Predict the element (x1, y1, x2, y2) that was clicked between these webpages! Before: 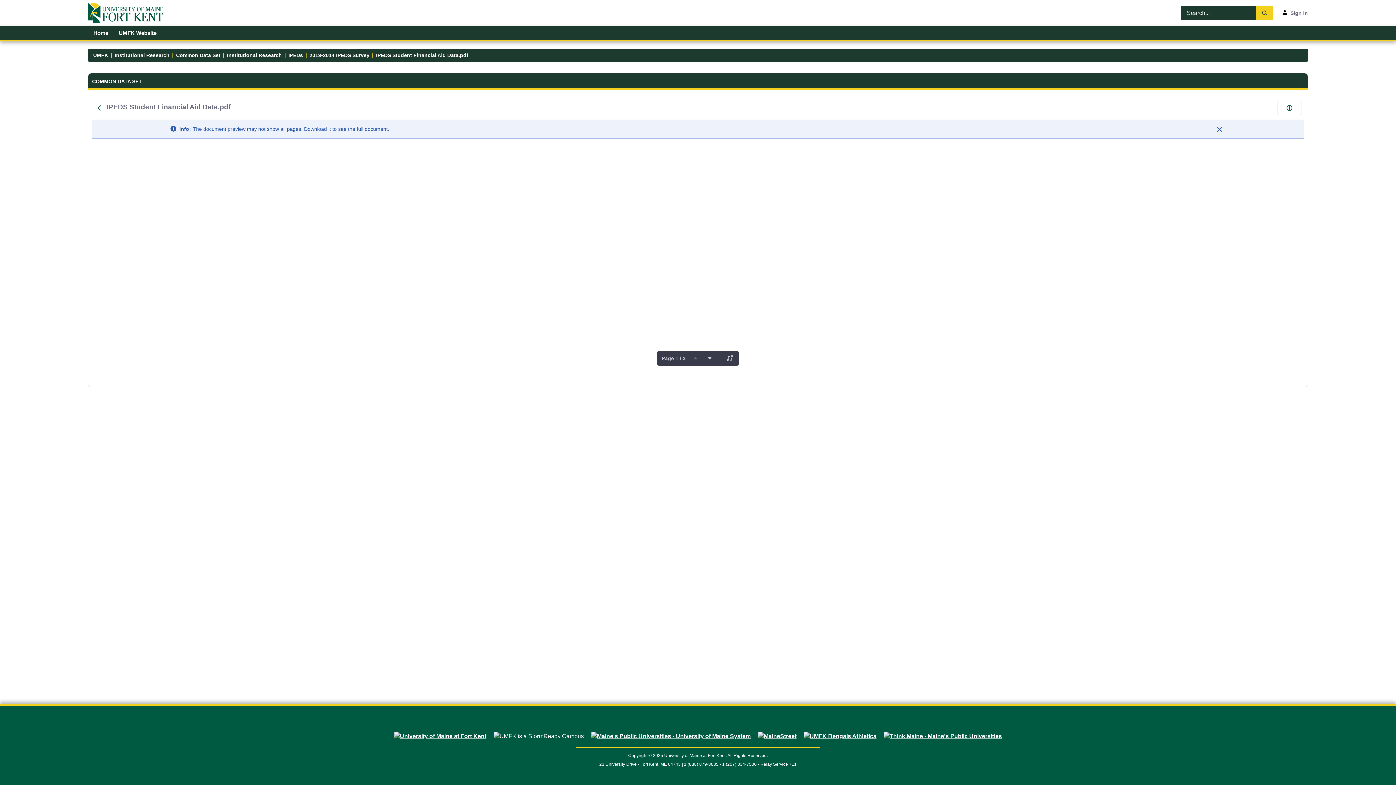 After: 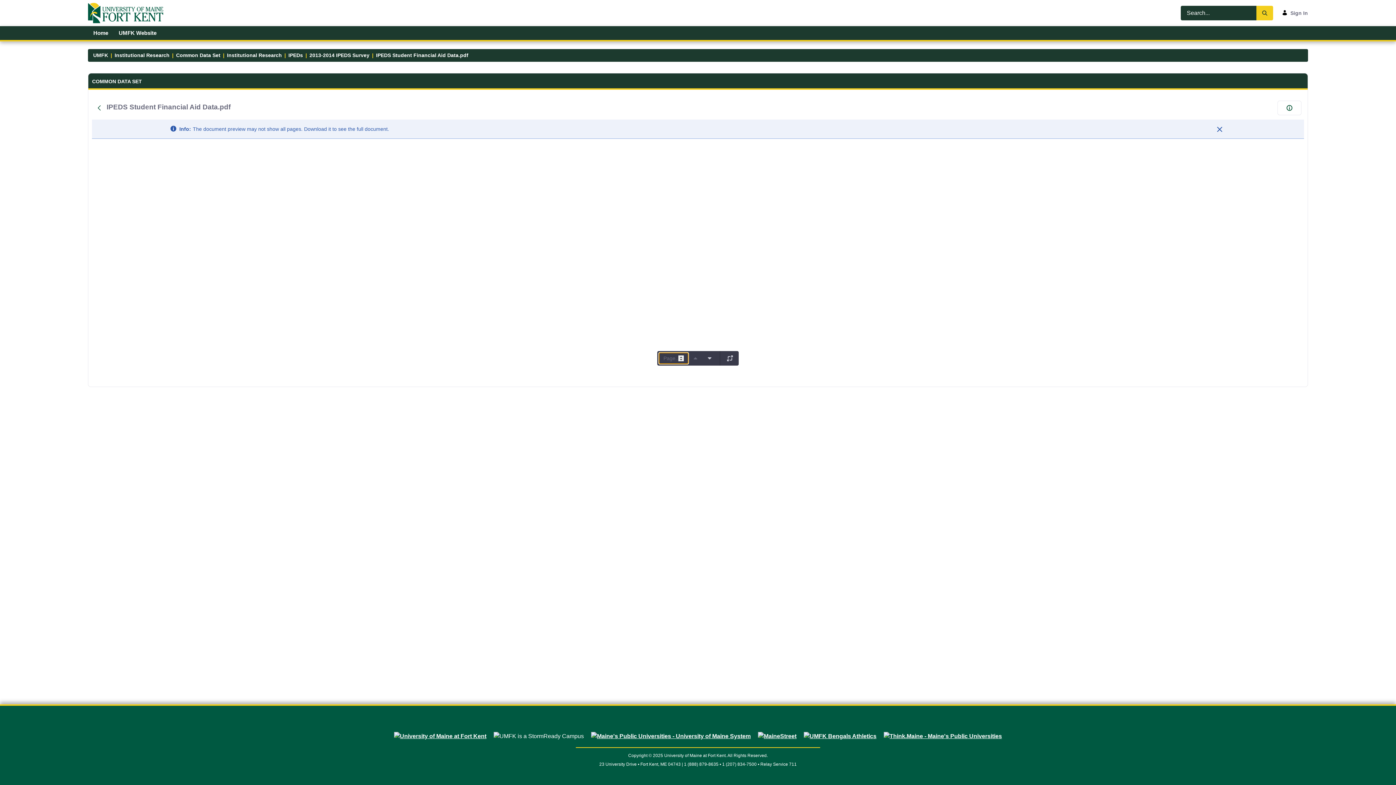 Action: bbox: (658, 351, 688, 365) label: Page 1 / 3